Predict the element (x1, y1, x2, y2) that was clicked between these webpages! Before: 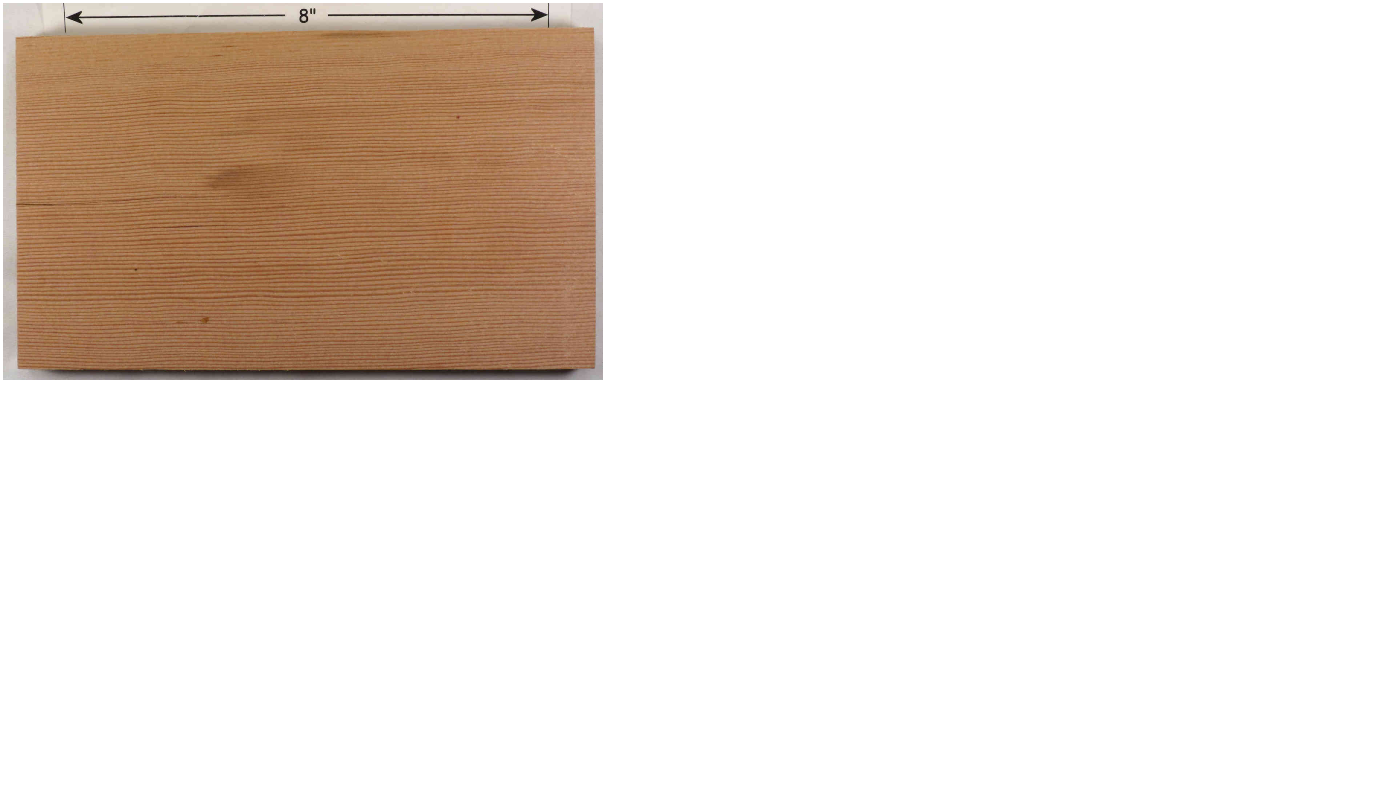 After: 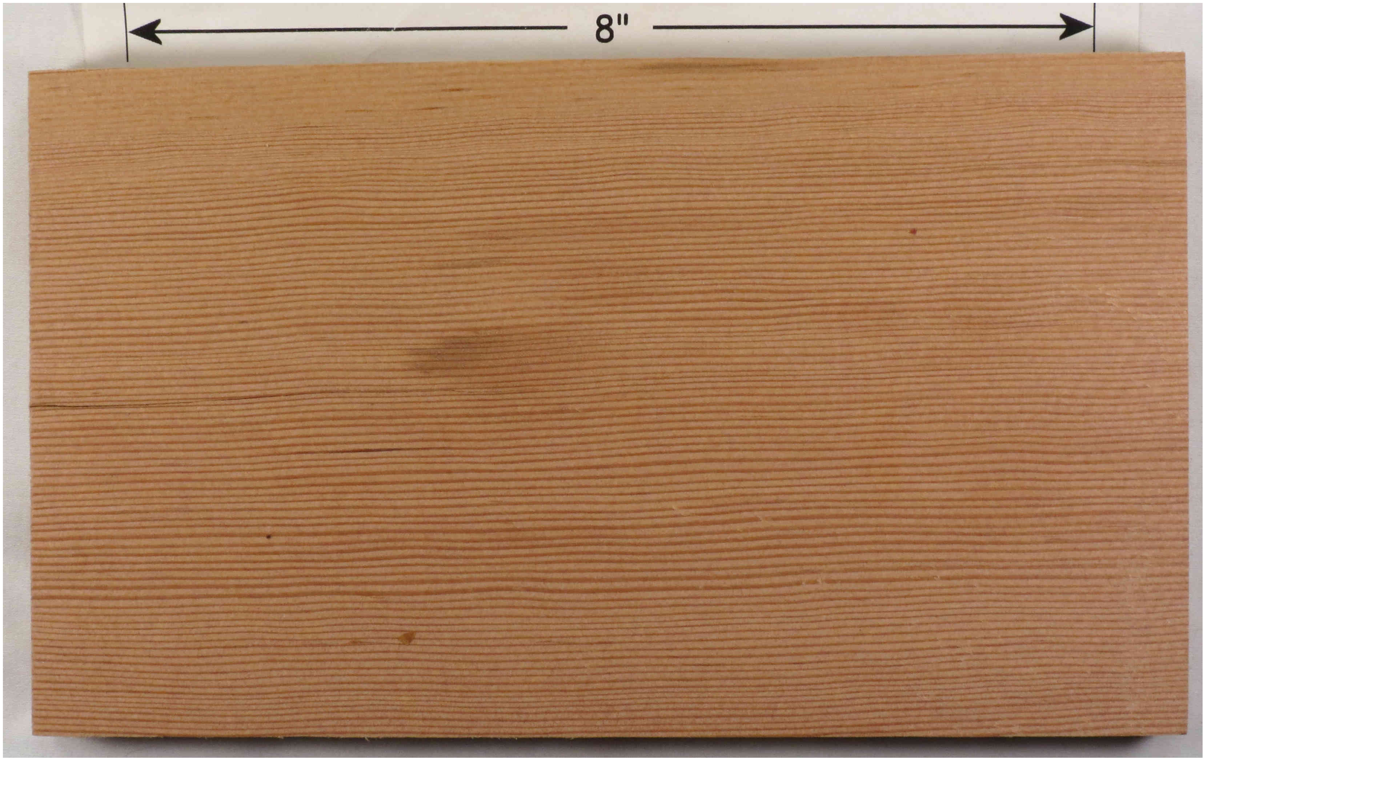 Action: bbox: (2, 375, 602, 381)